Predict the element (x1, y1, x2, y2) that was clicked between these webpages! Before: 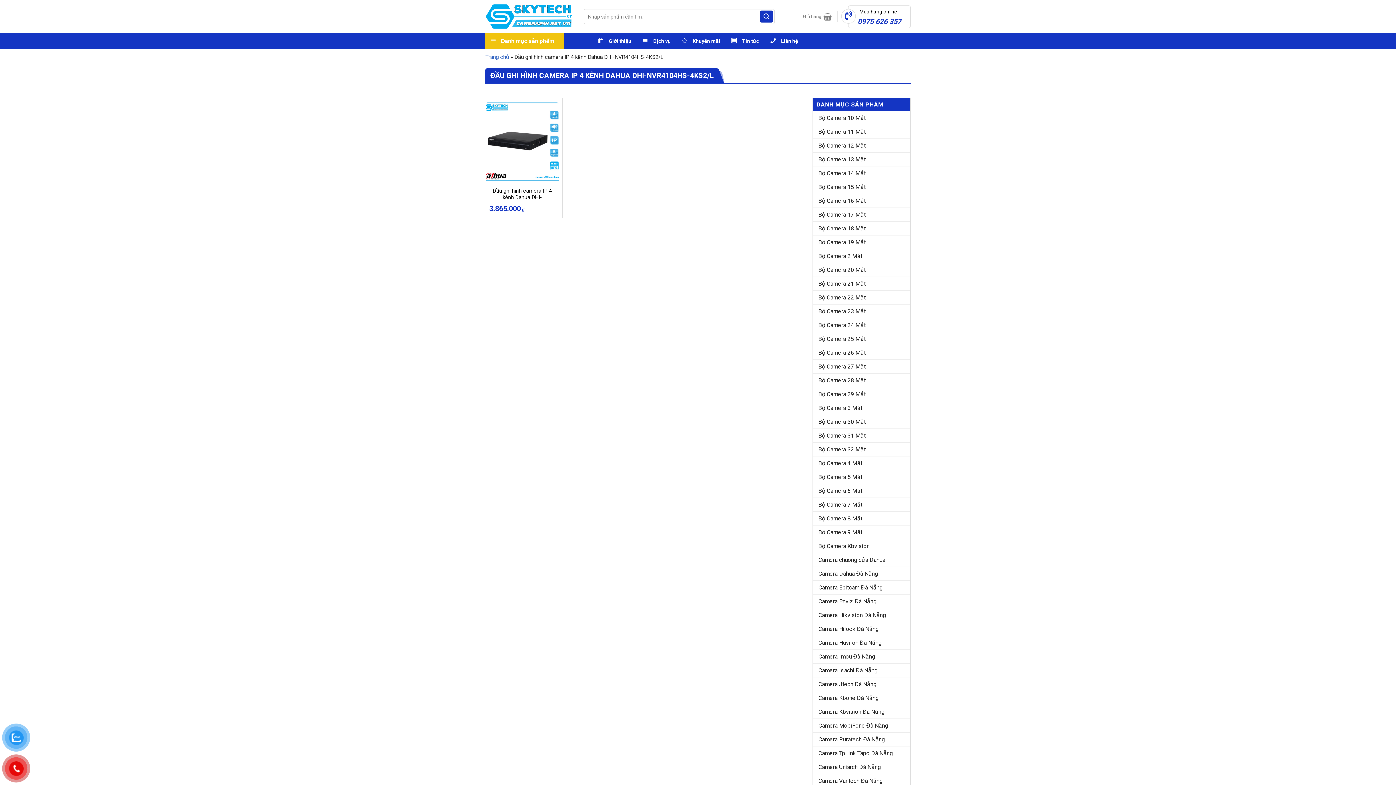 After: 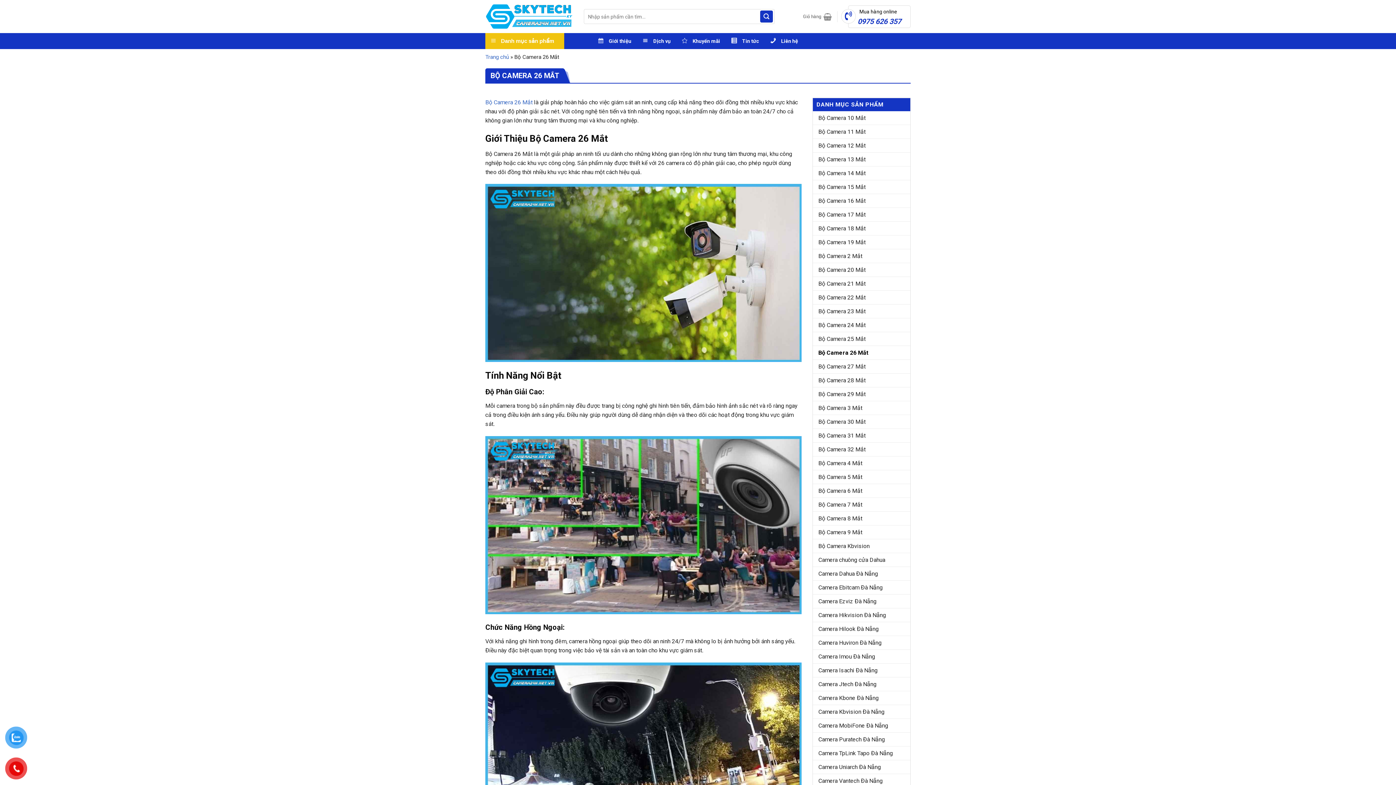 Action: bbox: (818, 346, 905, 359) label: Bộ Camera 26 Mắt